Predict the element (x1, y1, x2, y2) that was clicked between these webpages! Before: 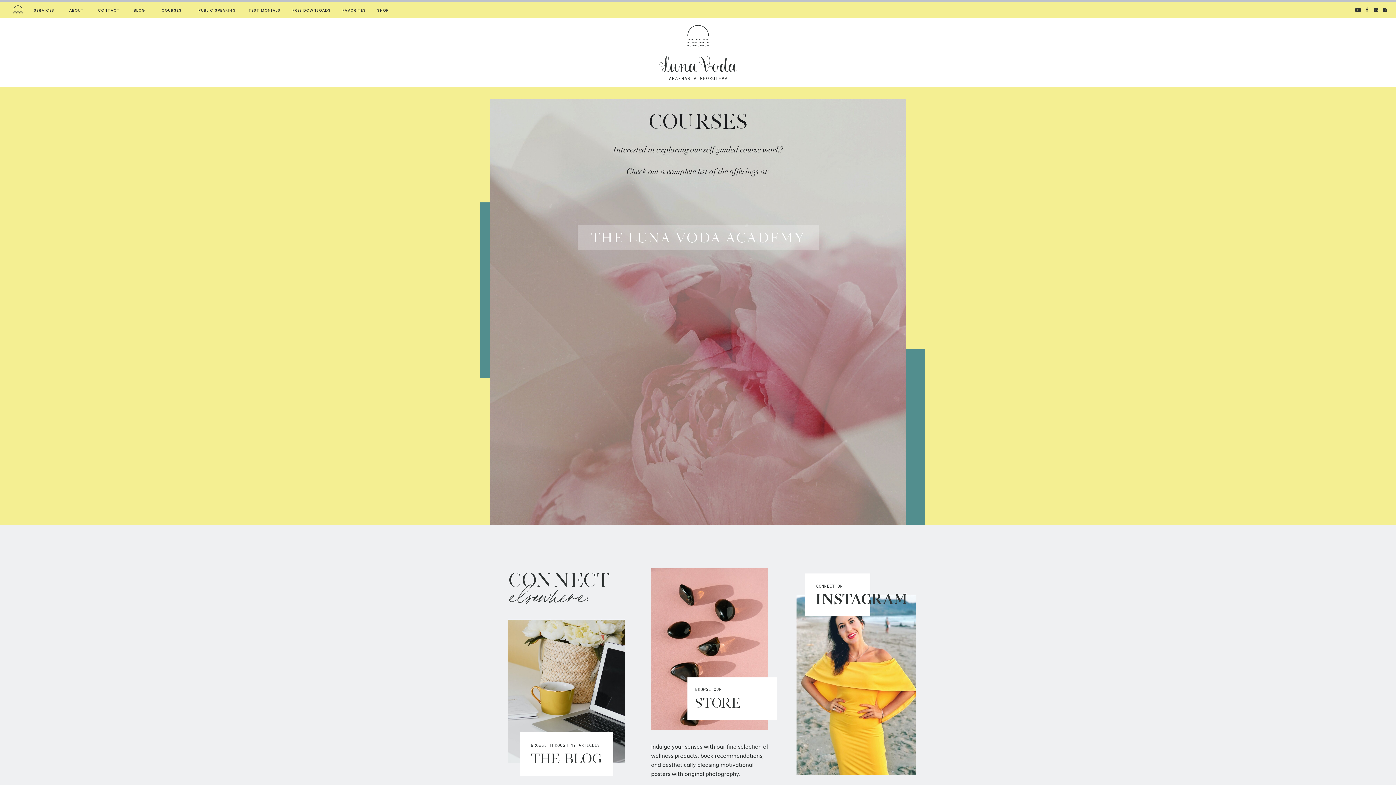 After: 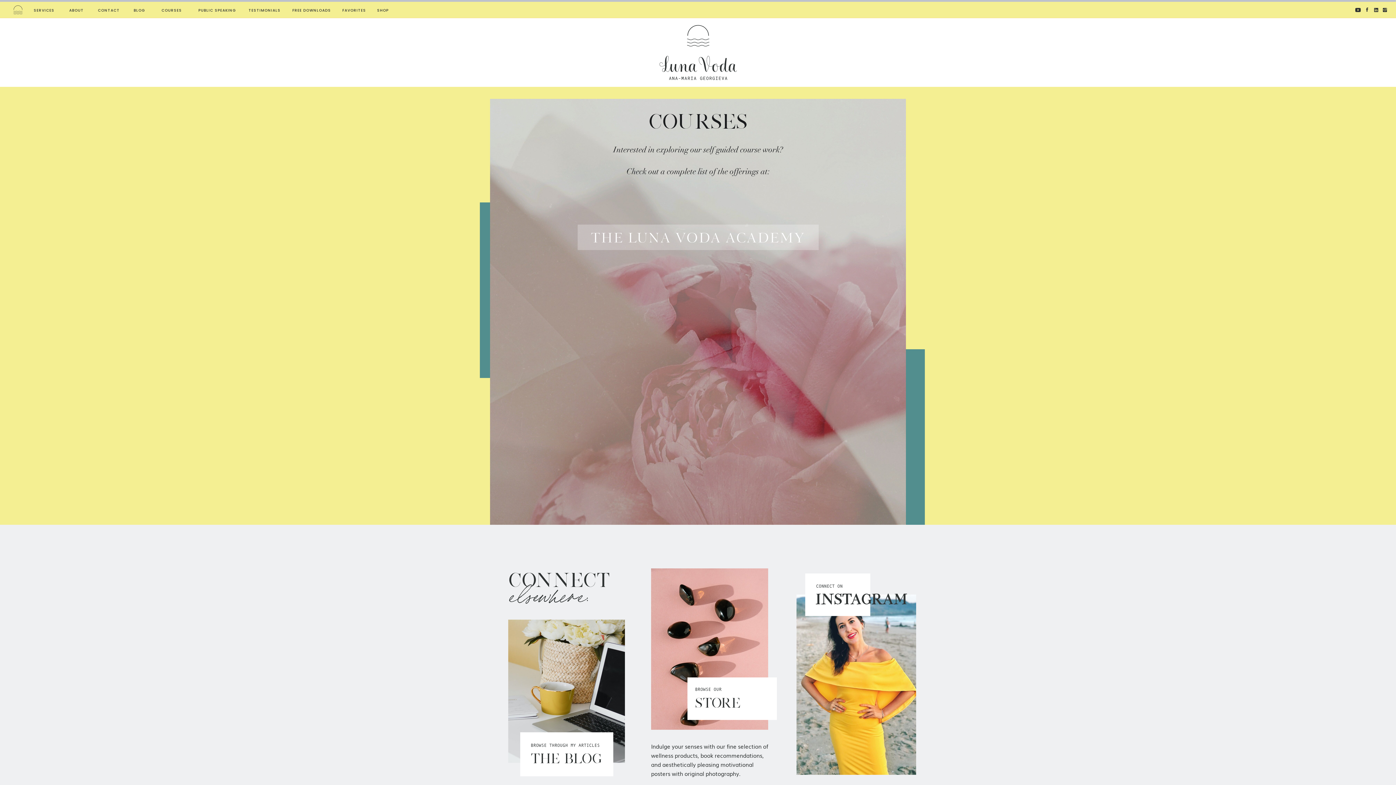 Action: bbox: (157, 7, 185, 14) label: COURSES